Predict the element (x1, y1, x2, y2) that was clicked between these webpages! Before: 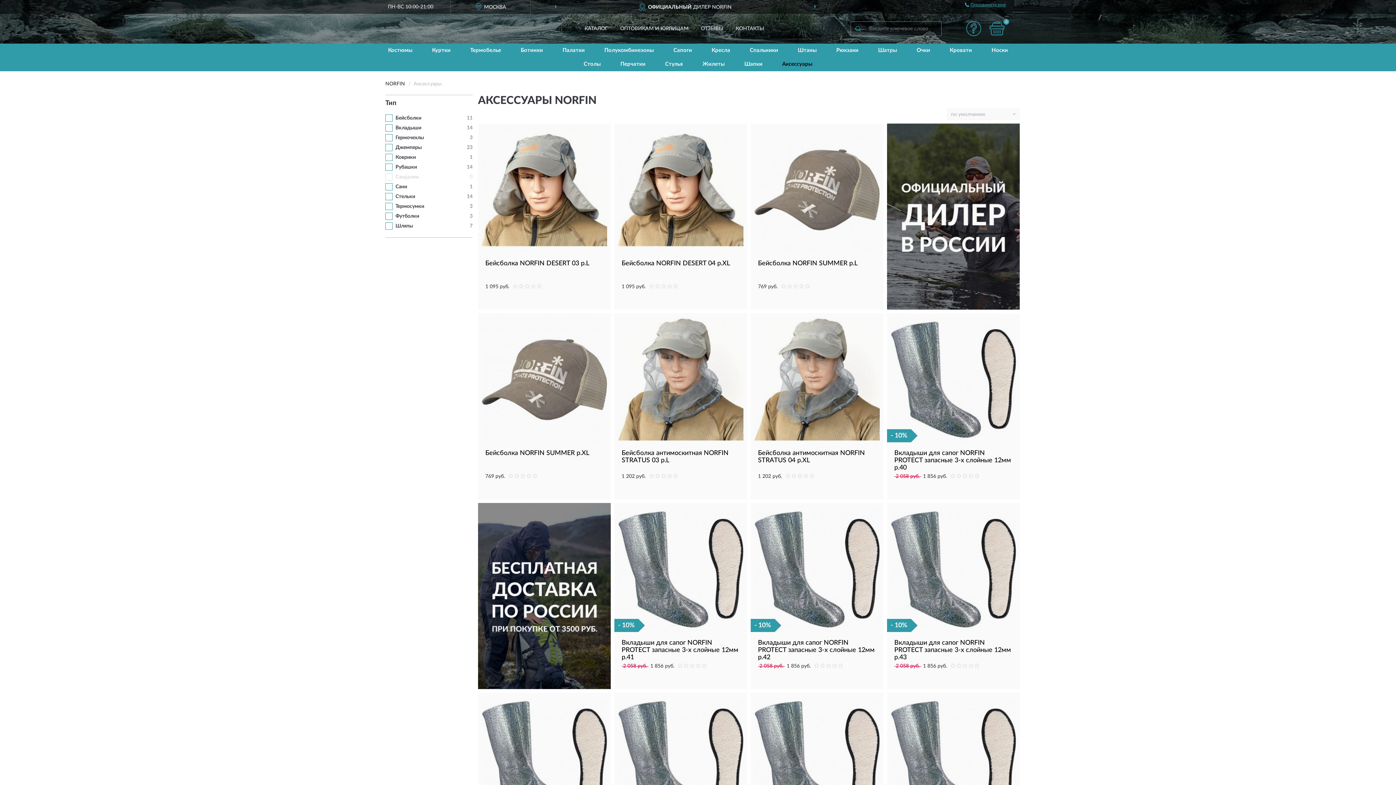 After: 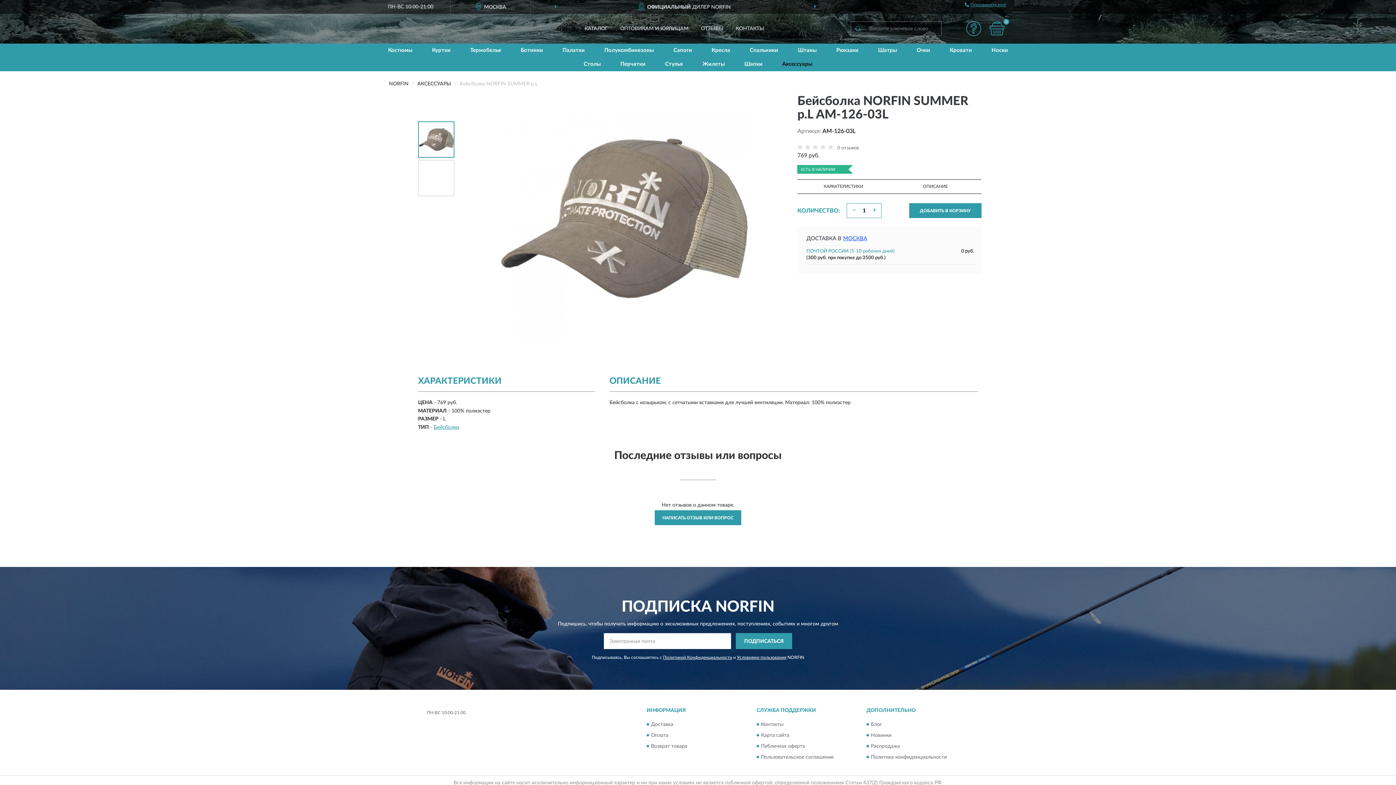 Action: bbox: (754, 127, 880, 252)